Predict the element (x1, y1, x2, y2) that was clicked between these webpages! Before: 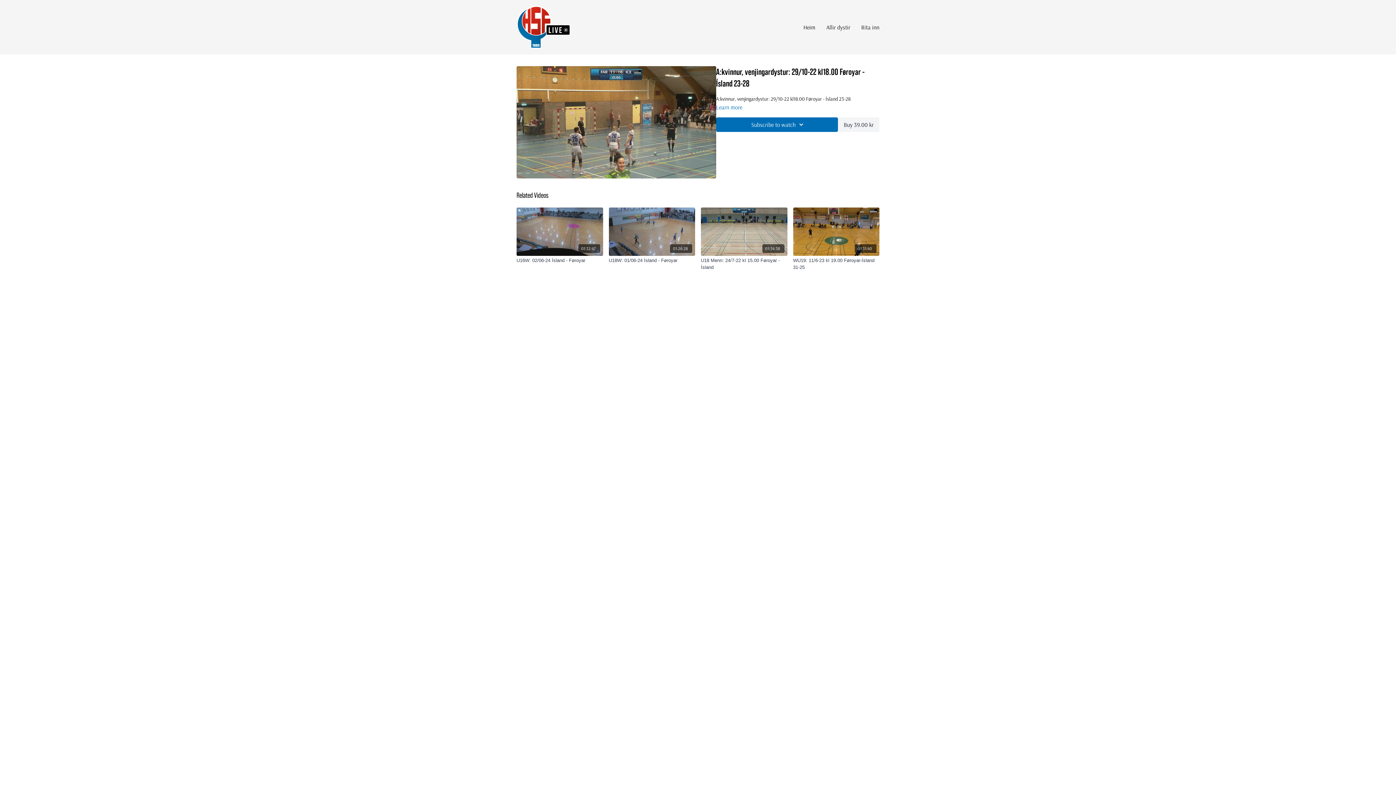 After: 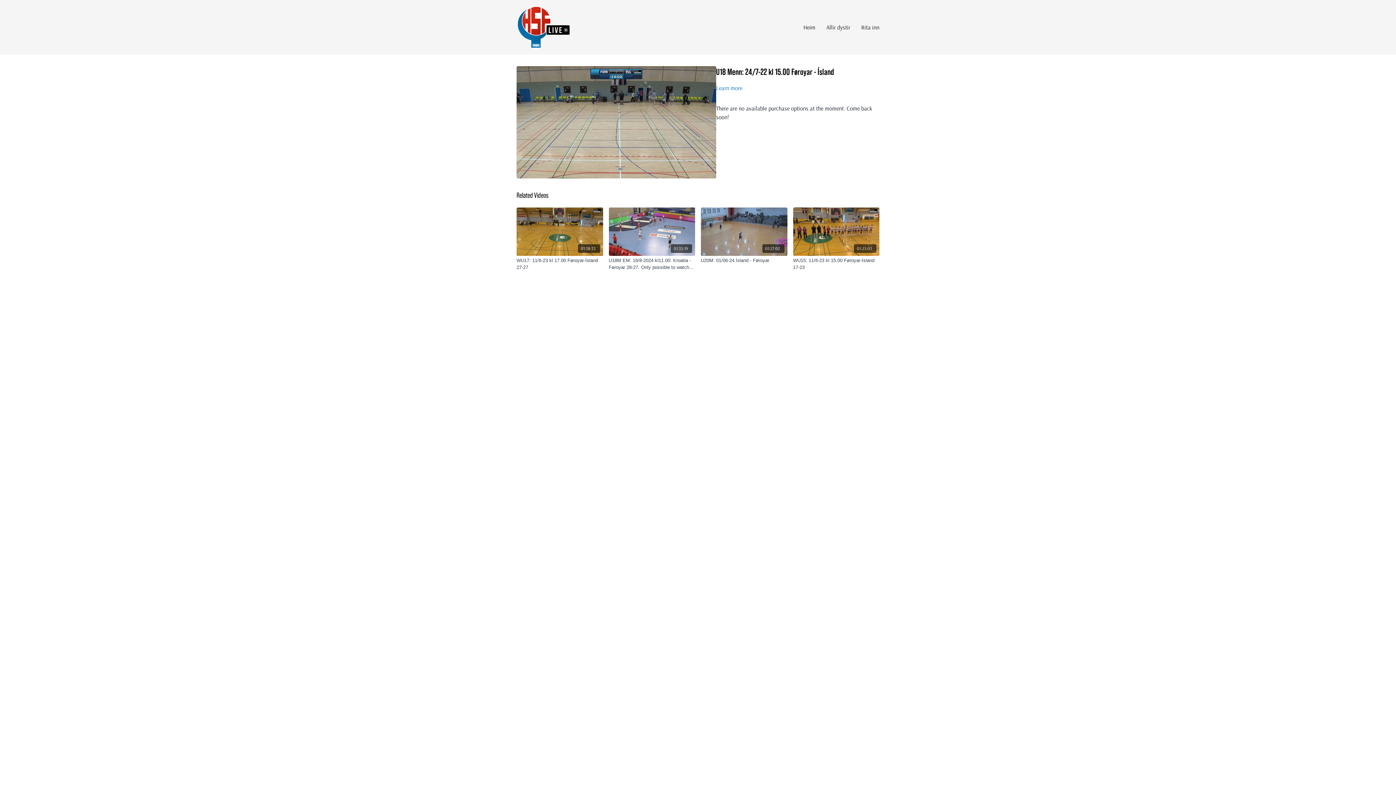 Action: bbox: (701, 257, 787, 270) label: U18 Menn: 24/7-22 kl 15.00 Føroyar - Ísland